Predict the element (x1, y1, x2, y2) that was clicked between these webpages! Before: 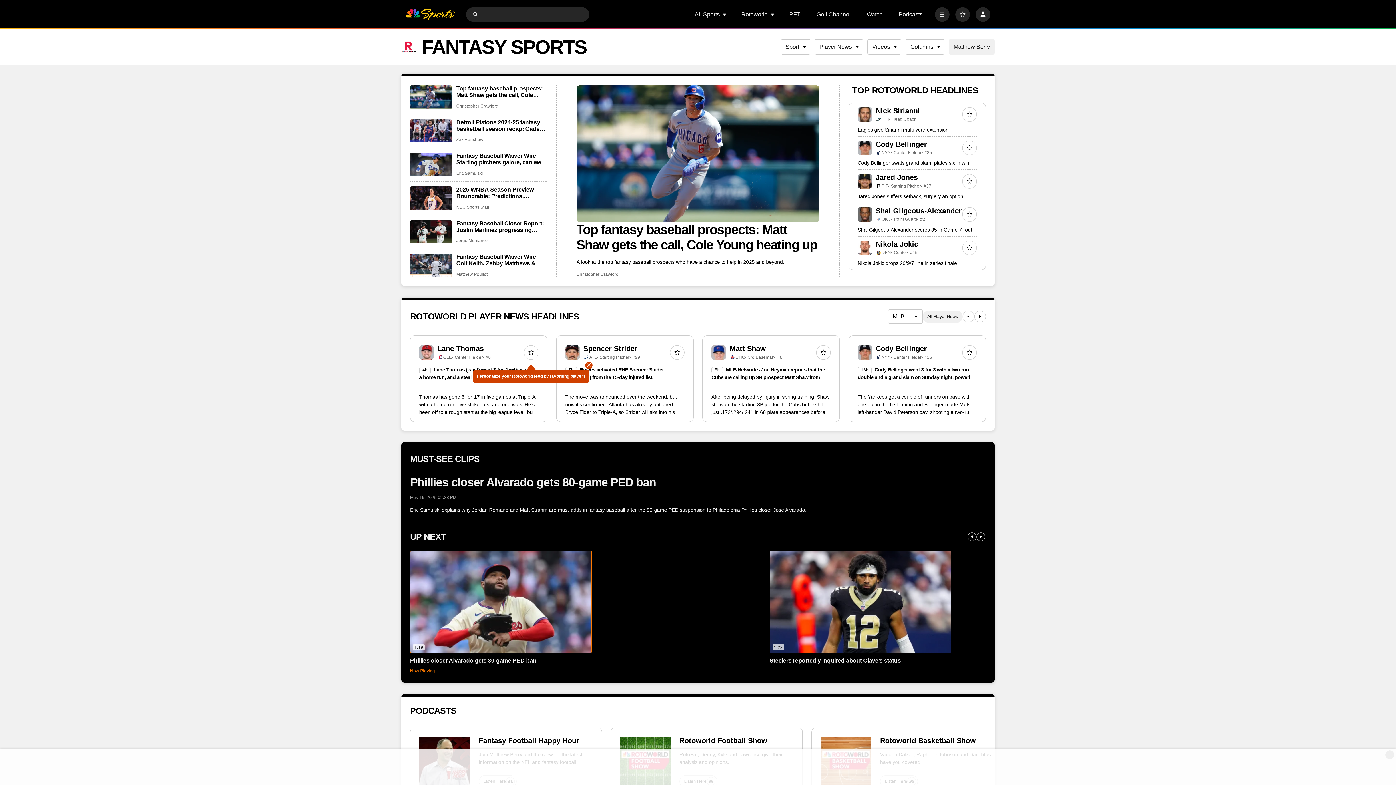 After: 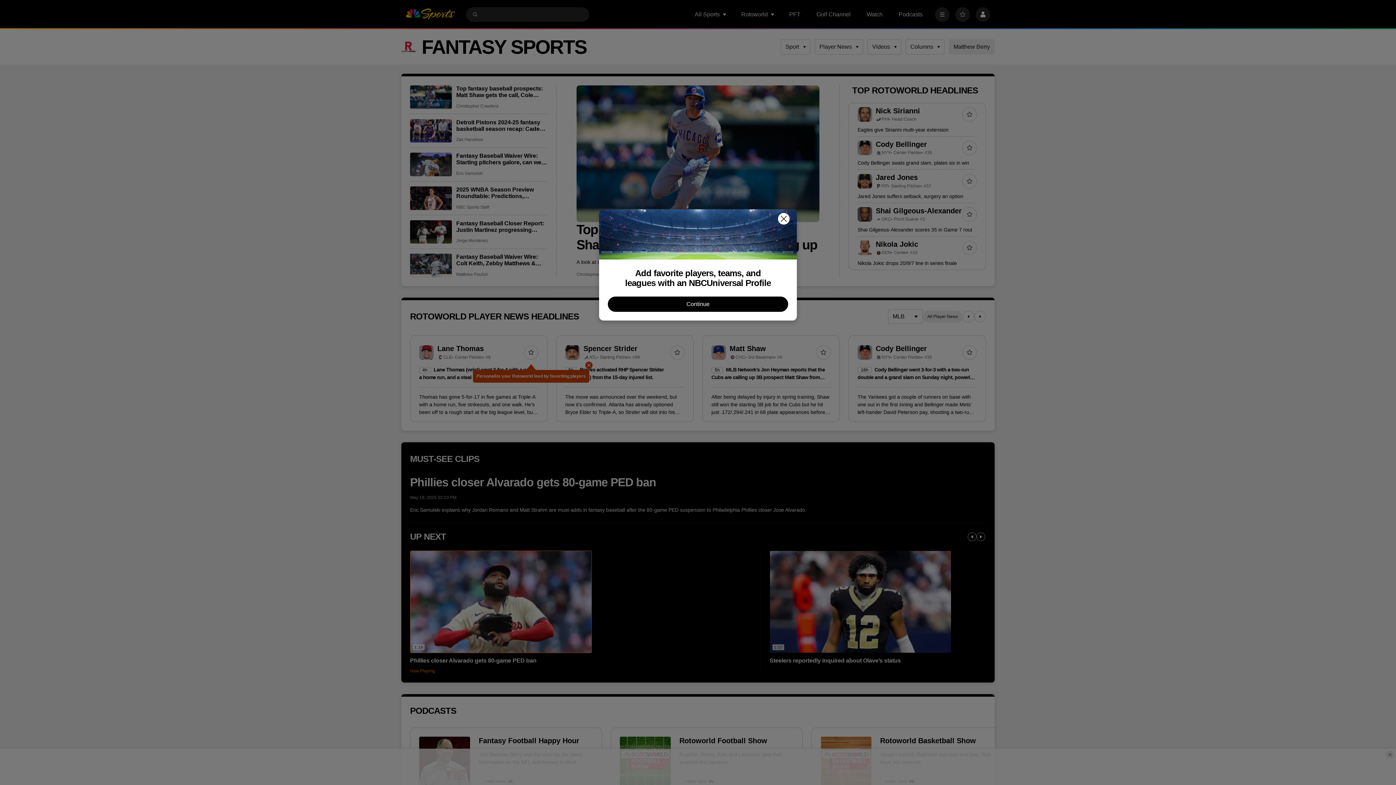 Action: label: Favorites bbox: (955, 7, 970, 21)